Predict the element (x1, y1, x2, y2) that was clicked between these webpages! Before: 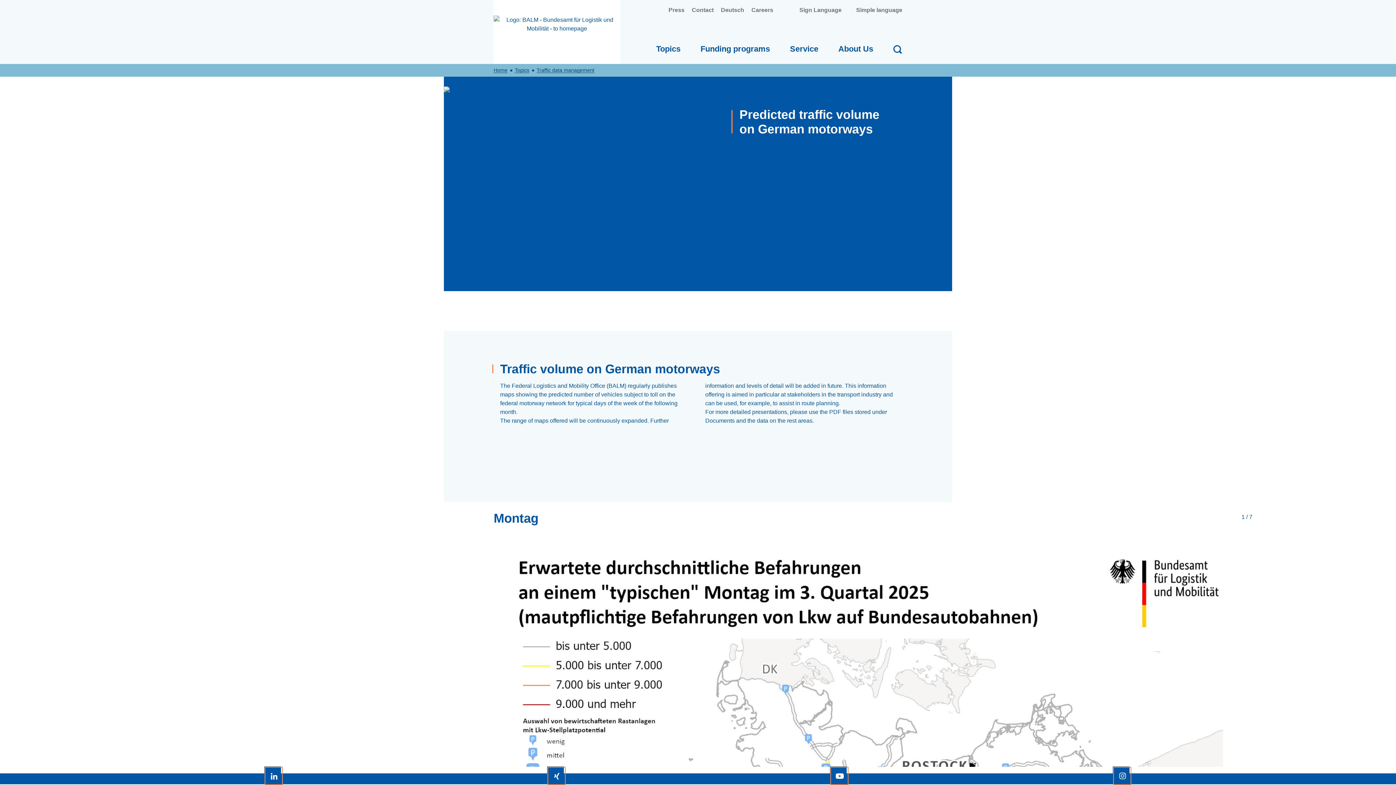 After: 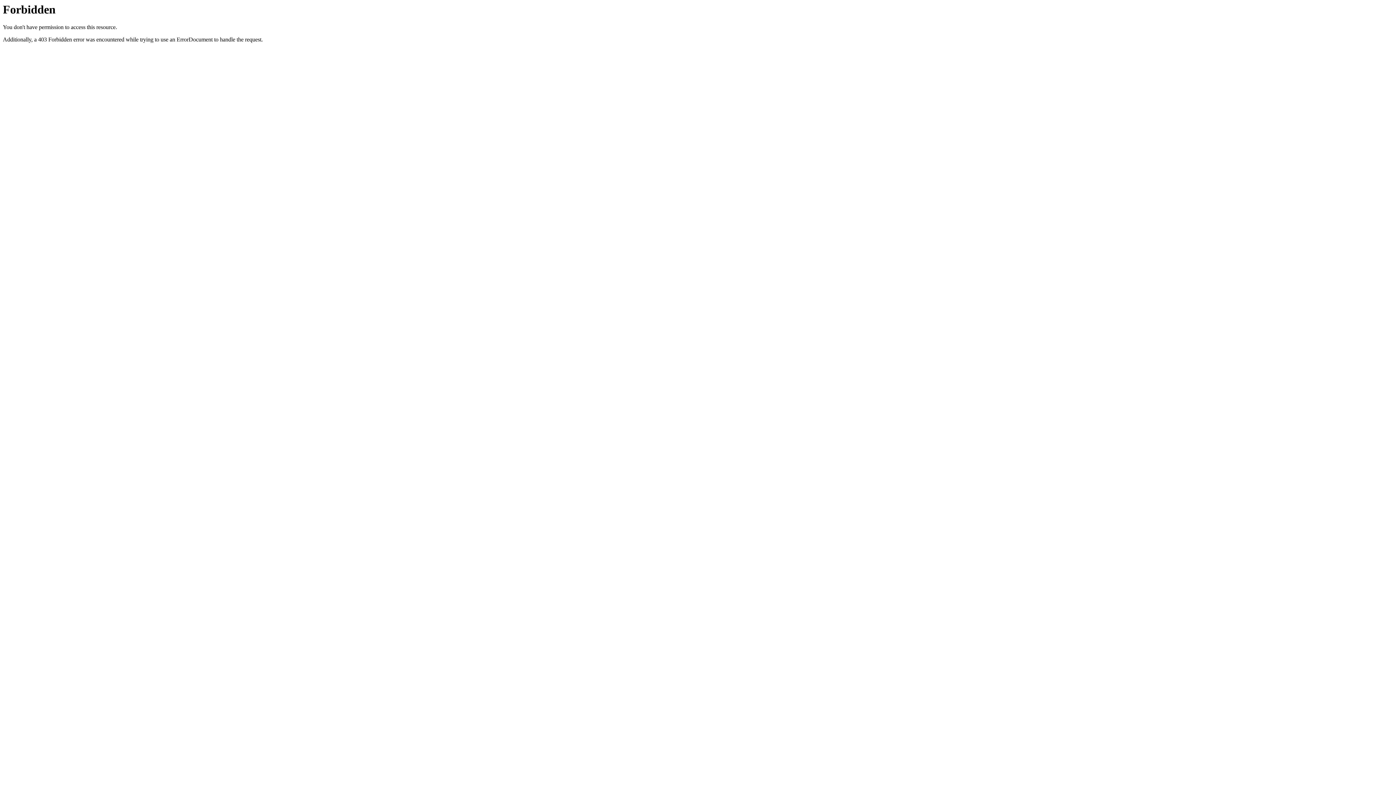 Action: label: Funding programs bbox: (700, 42, 781, 54)